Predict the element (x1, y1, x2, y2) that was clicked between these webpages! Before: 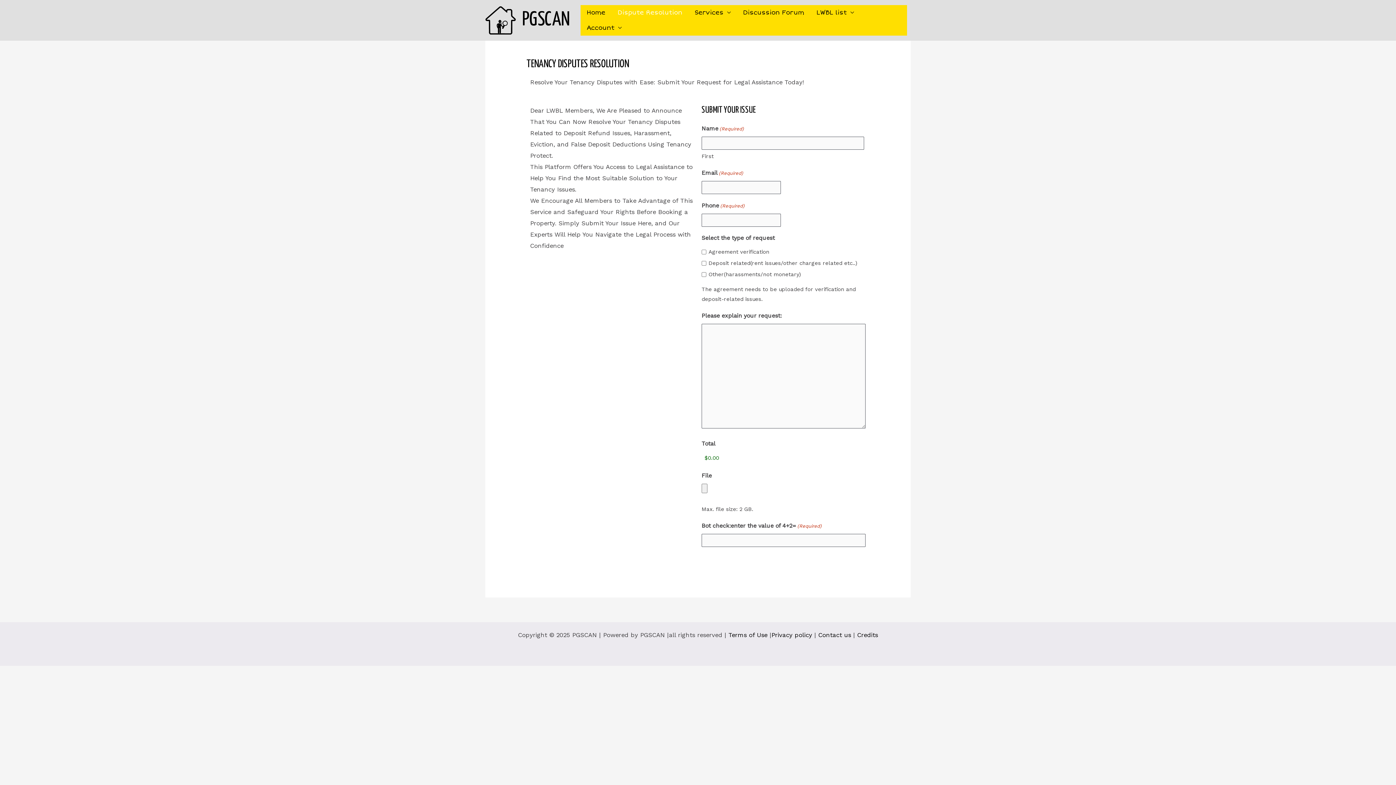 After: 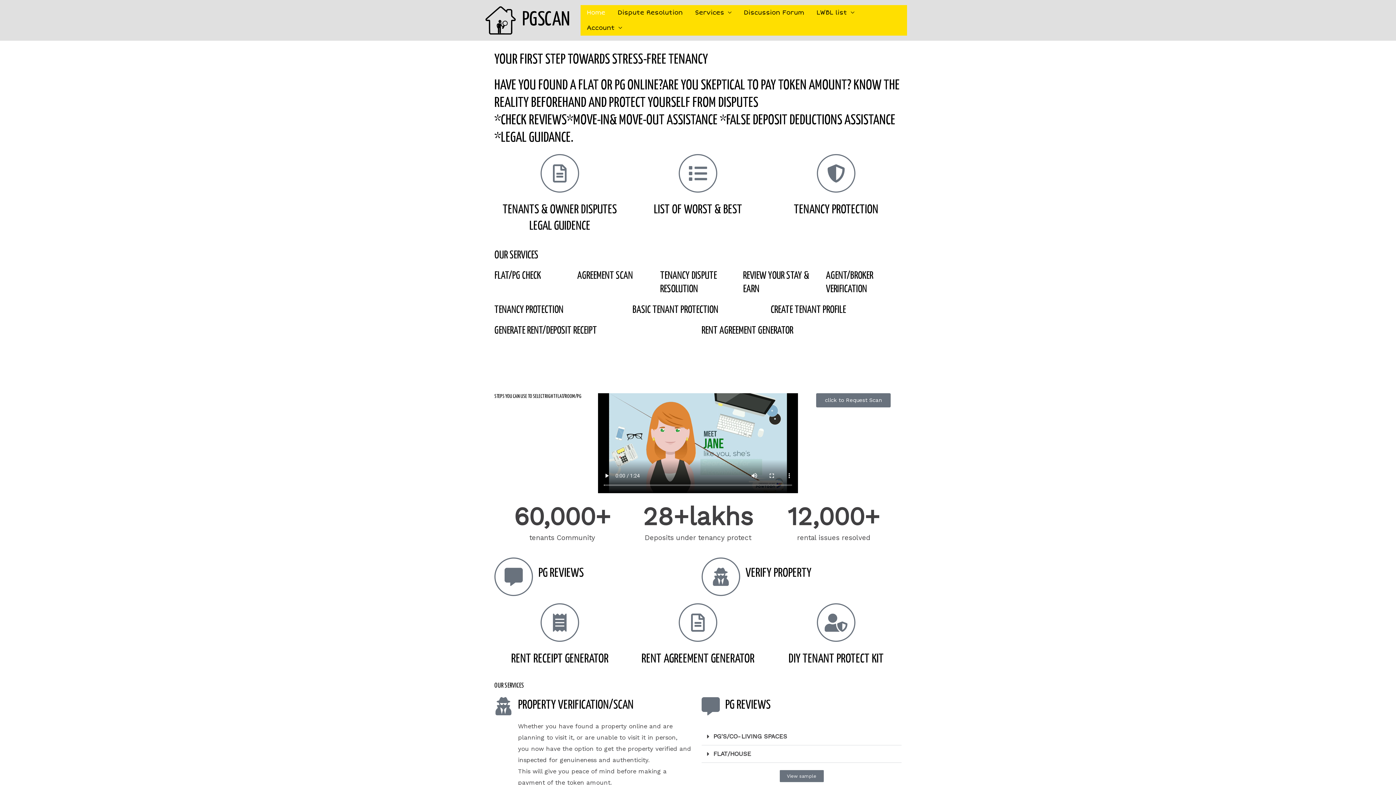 Action: label: Home bbox: (580, 5, 611, 20)